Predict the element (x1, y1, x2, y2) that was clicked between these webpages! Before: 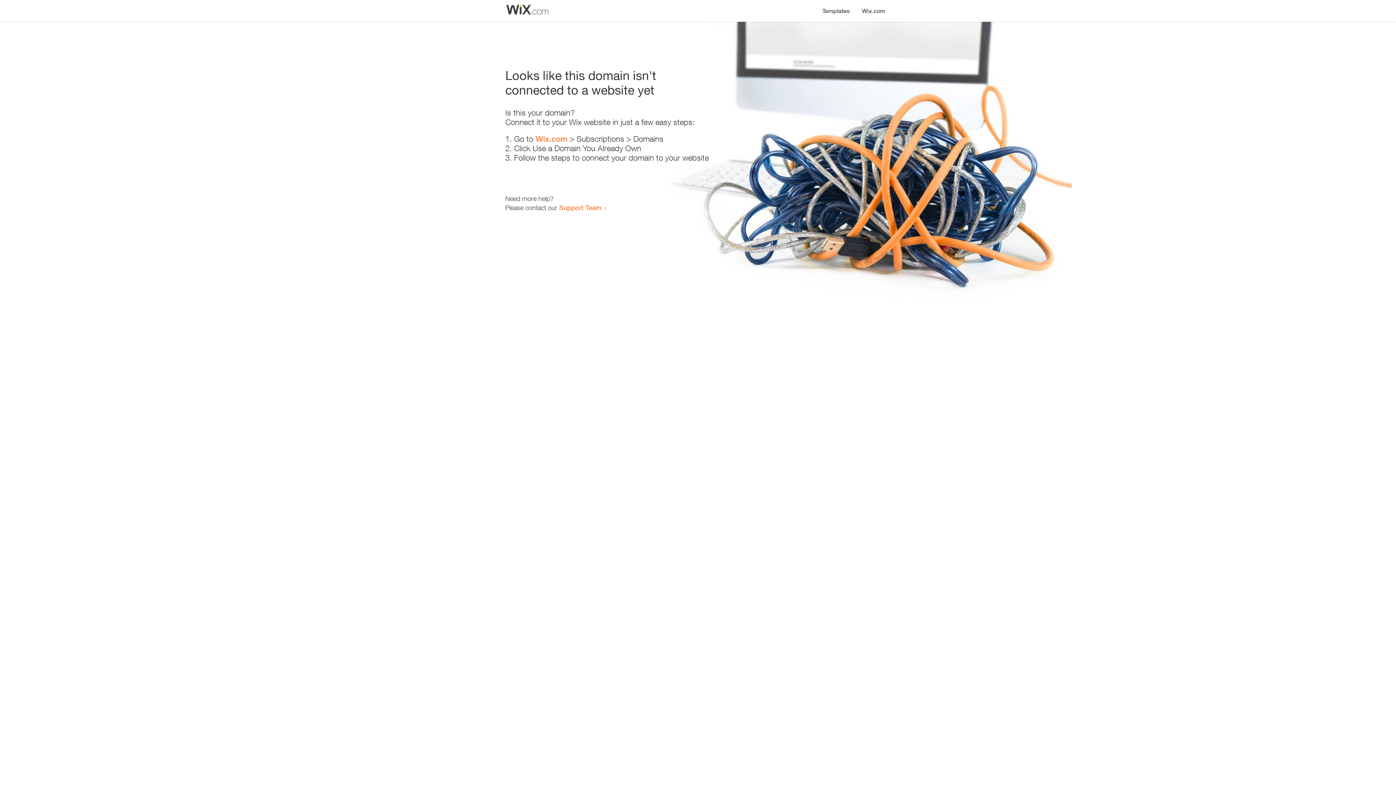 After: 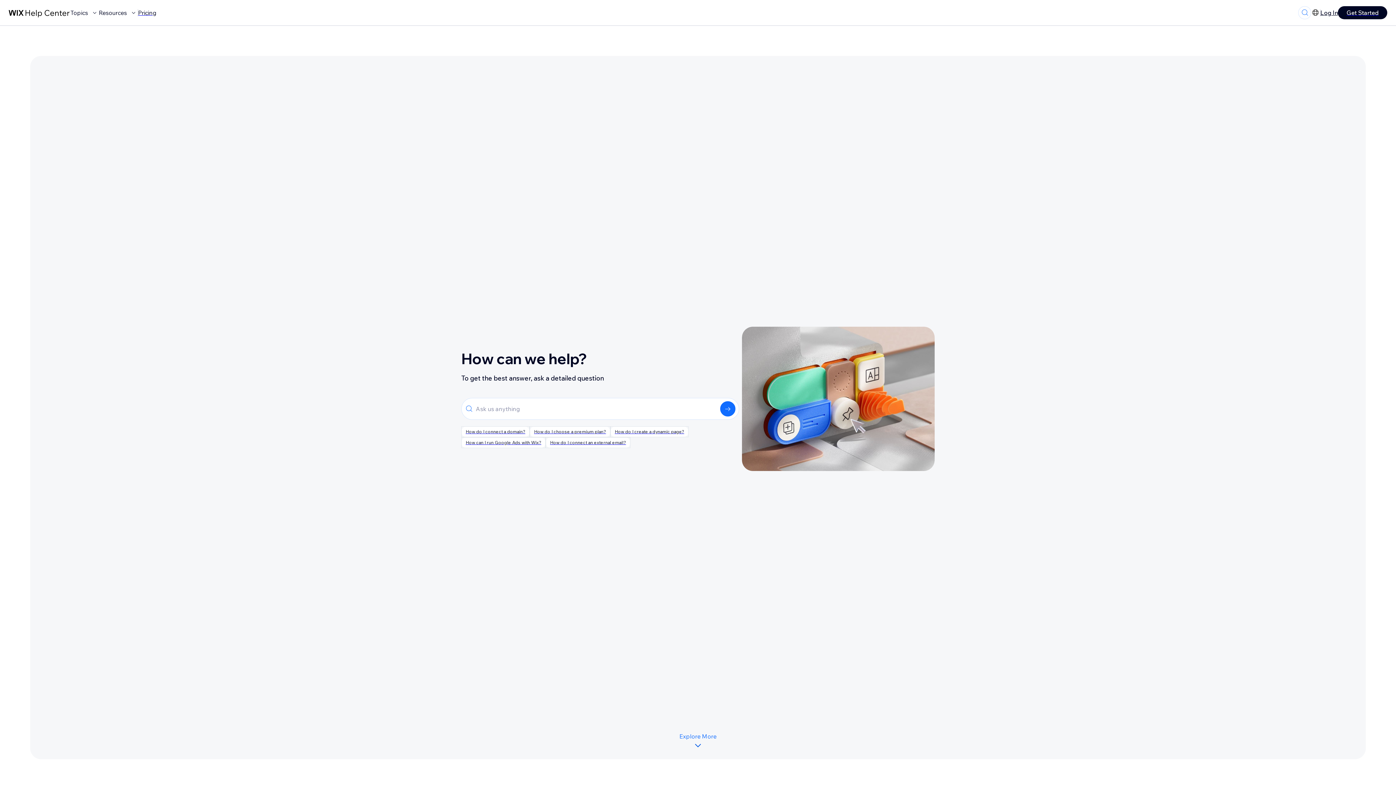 Action: bbox: (559, 203, 601, 211) label: Support Team